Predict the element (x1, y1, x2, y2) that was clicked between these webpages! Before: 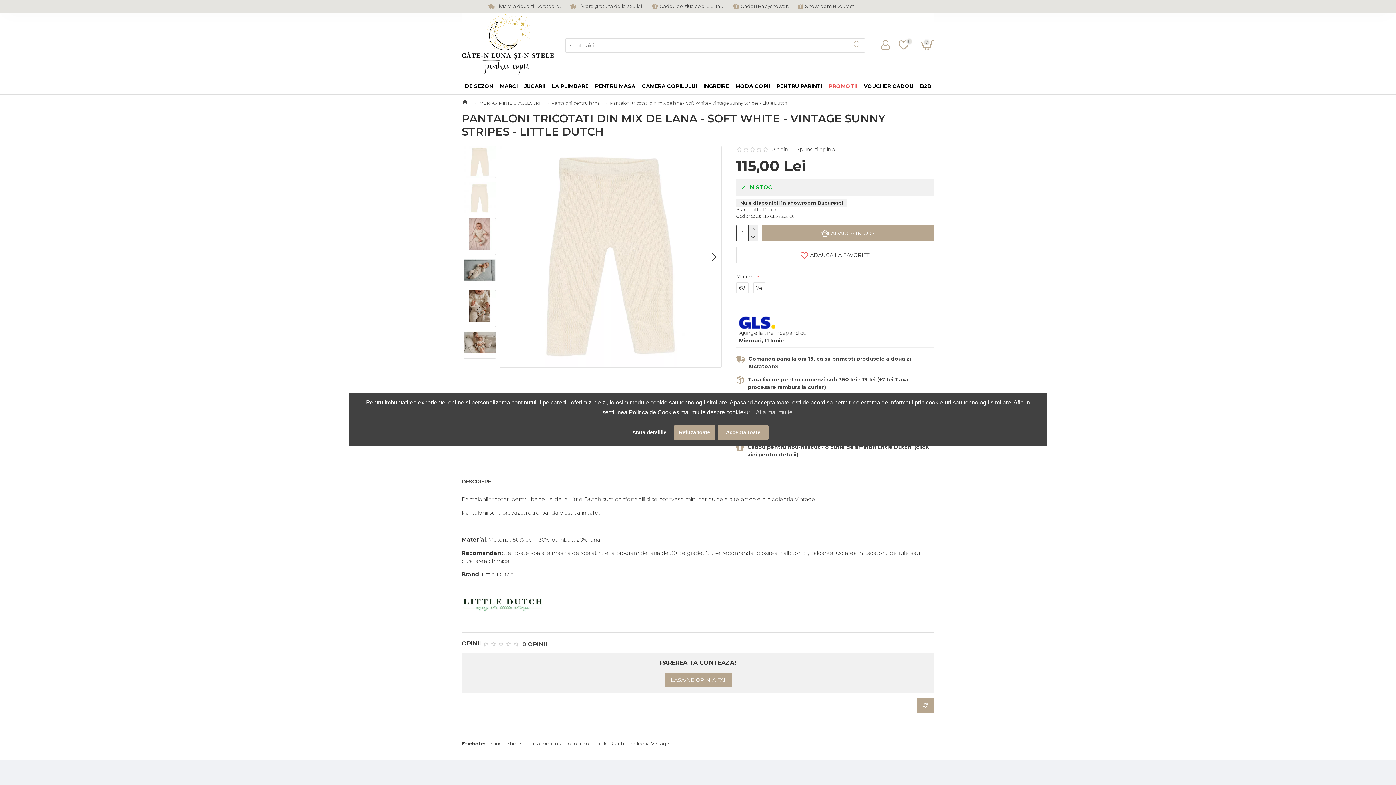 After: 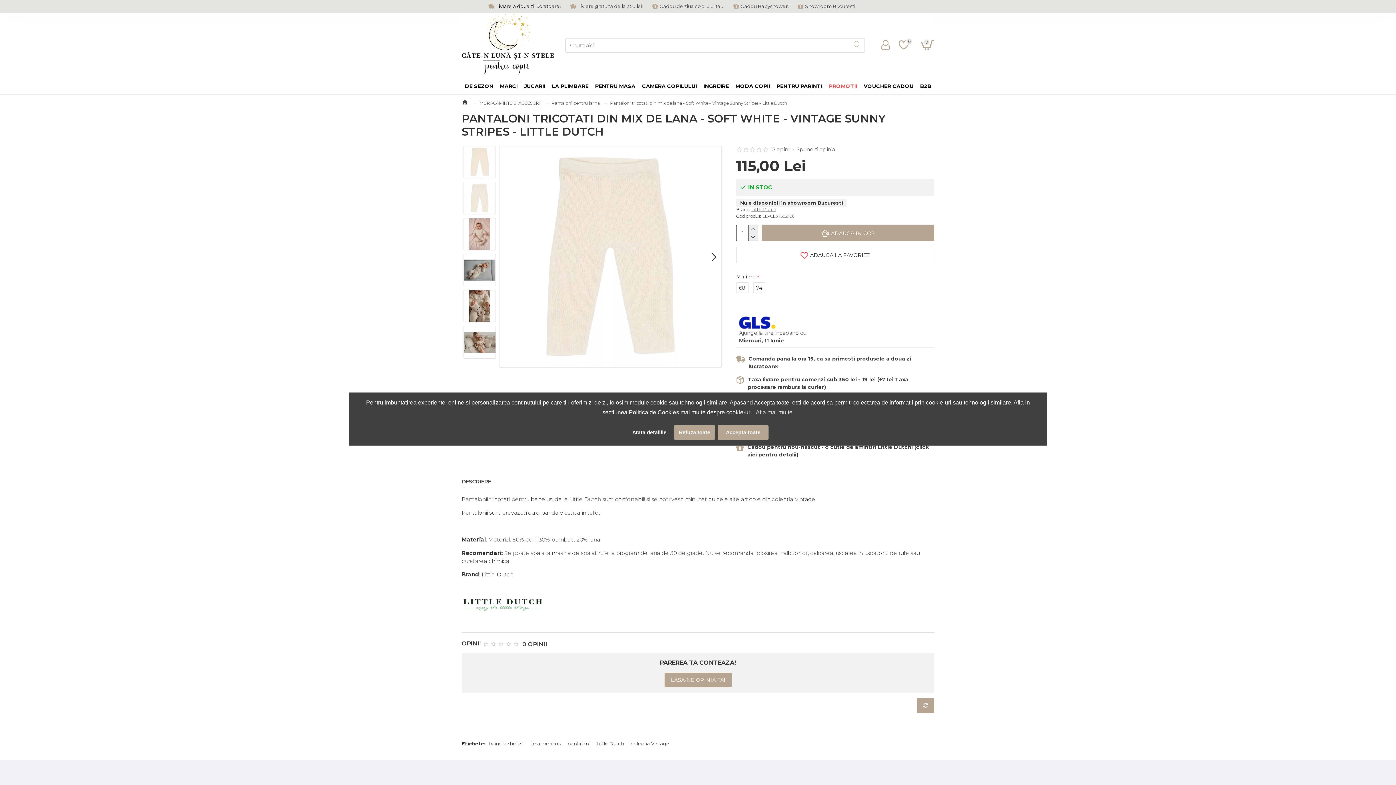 Action: label: Livrare a doua zi lucratoare! bbox: (486, 0, 566, 12)